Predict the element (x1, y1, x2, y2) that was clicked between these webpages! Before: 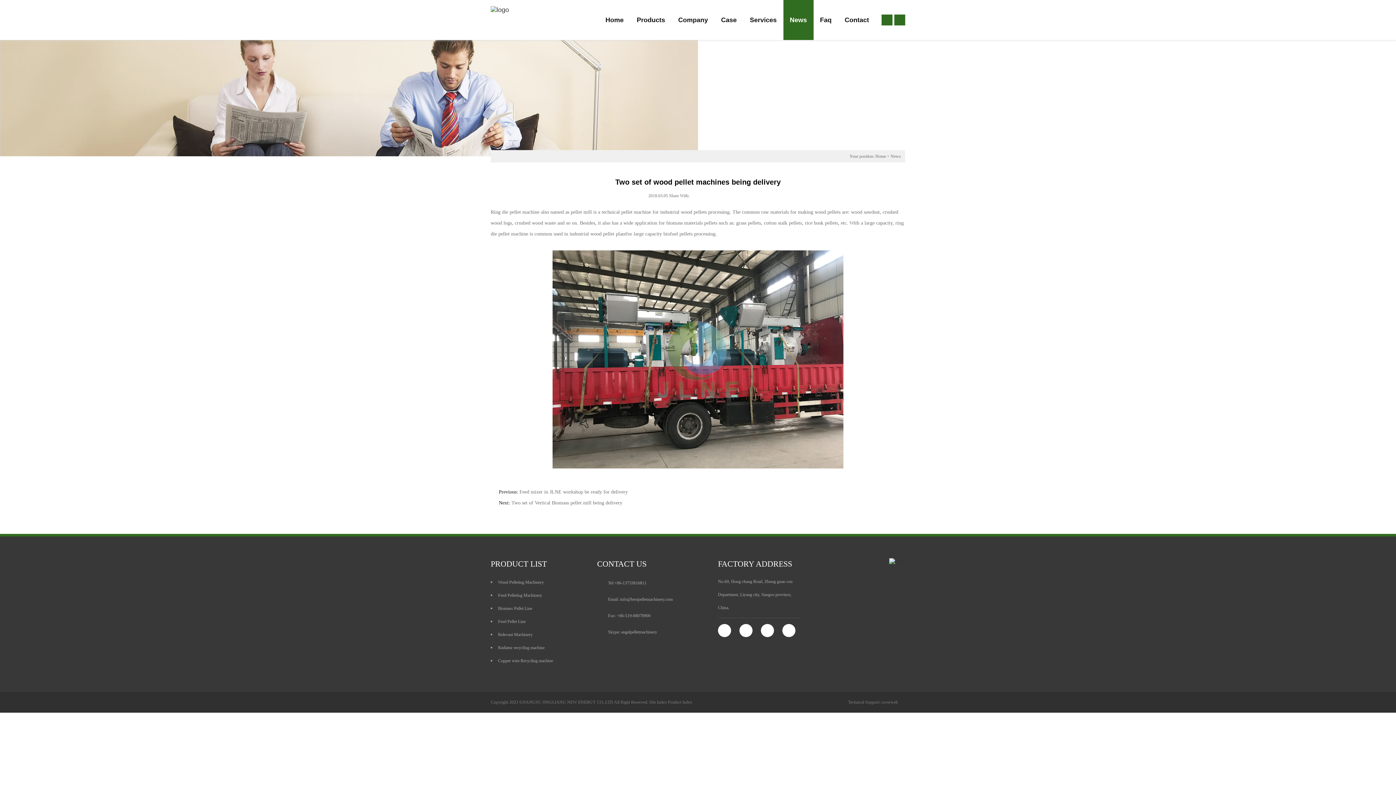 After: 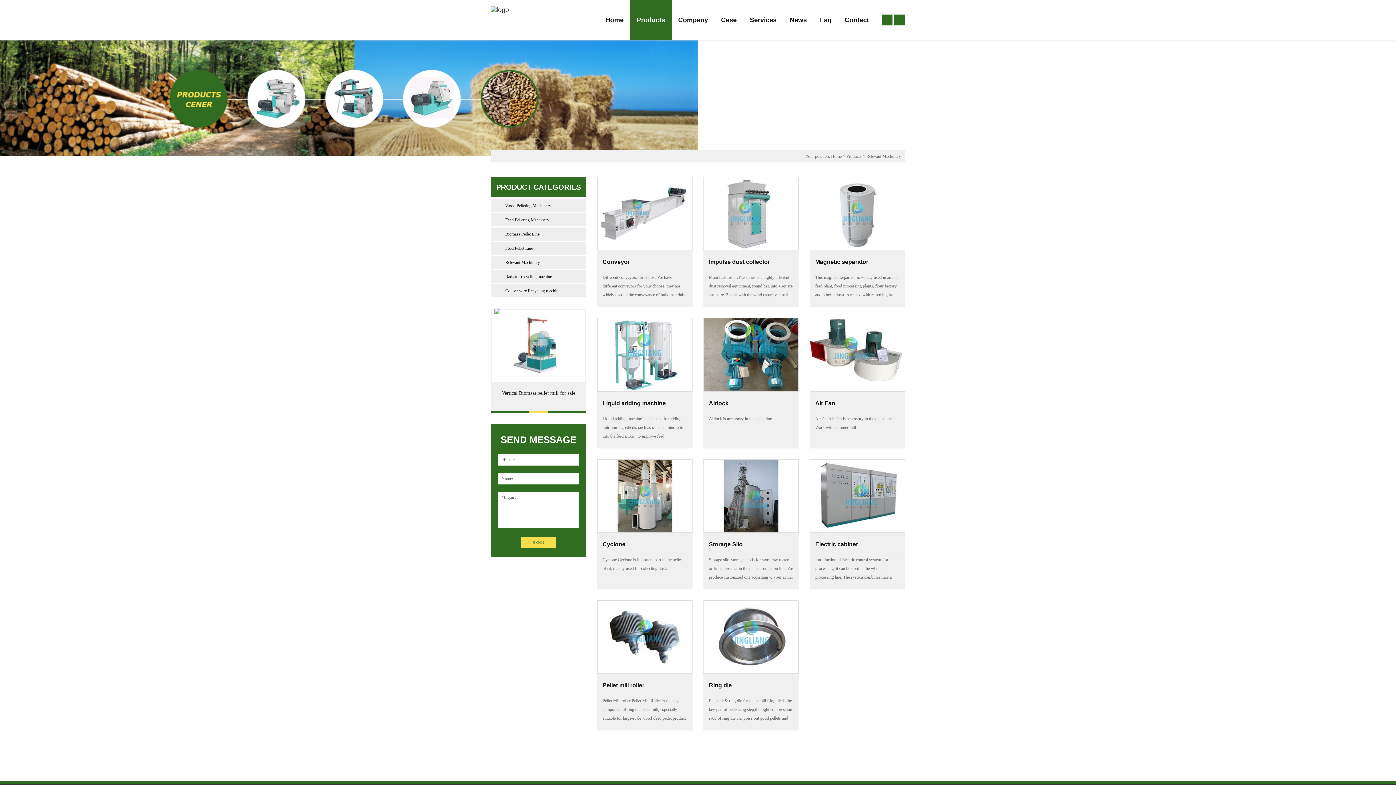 Action: label: Relevant Machinery bbox: (490, 631, 586, 638)